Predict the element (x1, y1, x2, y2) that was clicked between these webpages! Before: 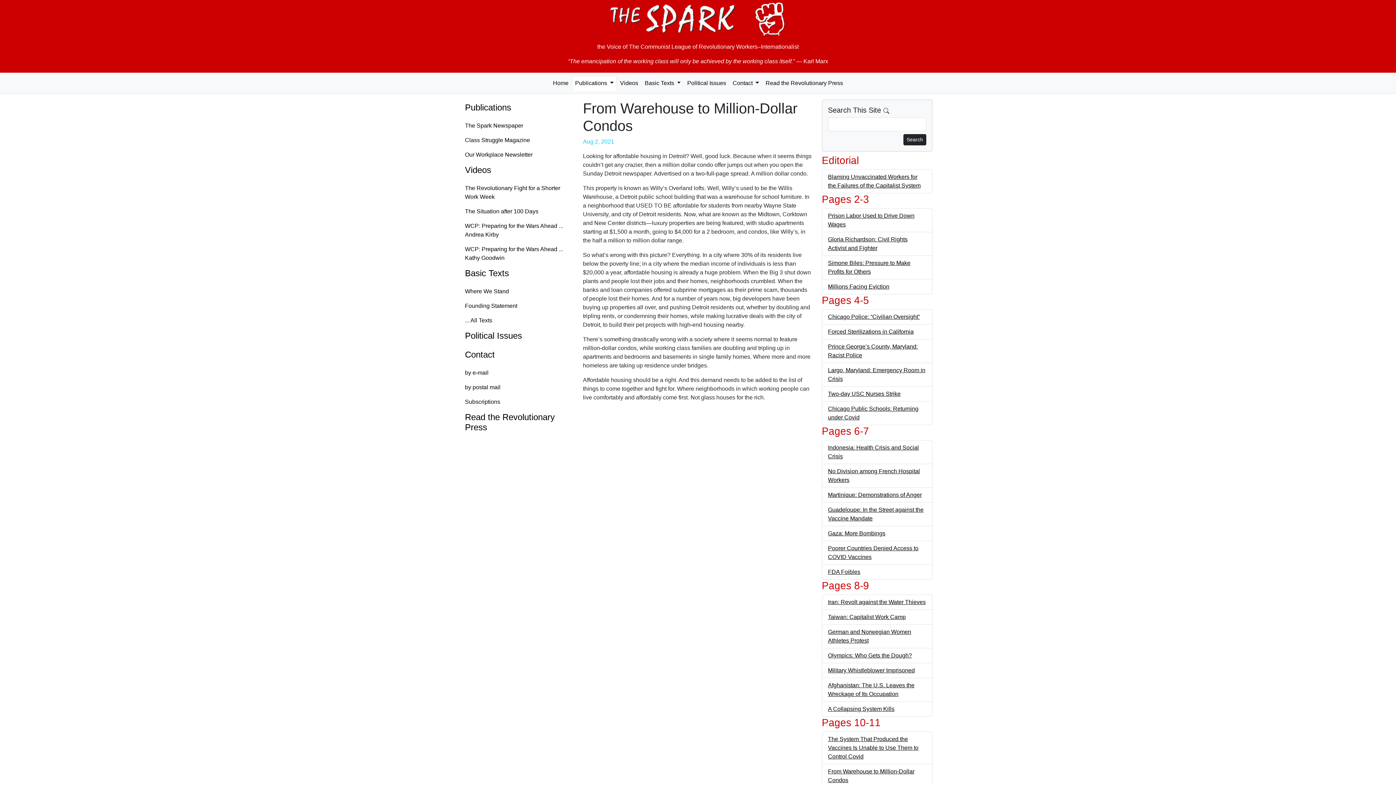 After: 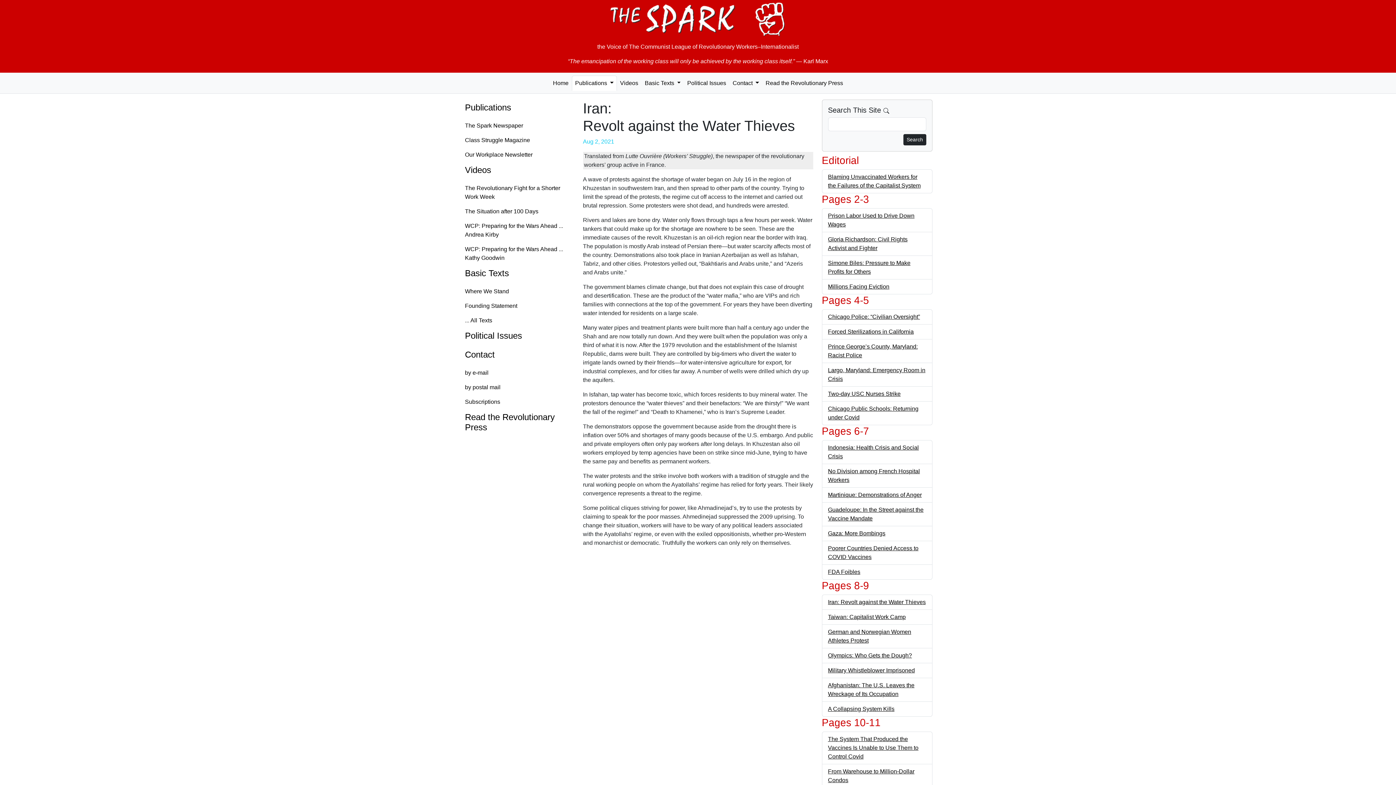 Action: bbox: (828, 599, 926, 605) label: Iran: Revolt against the Water Thieves